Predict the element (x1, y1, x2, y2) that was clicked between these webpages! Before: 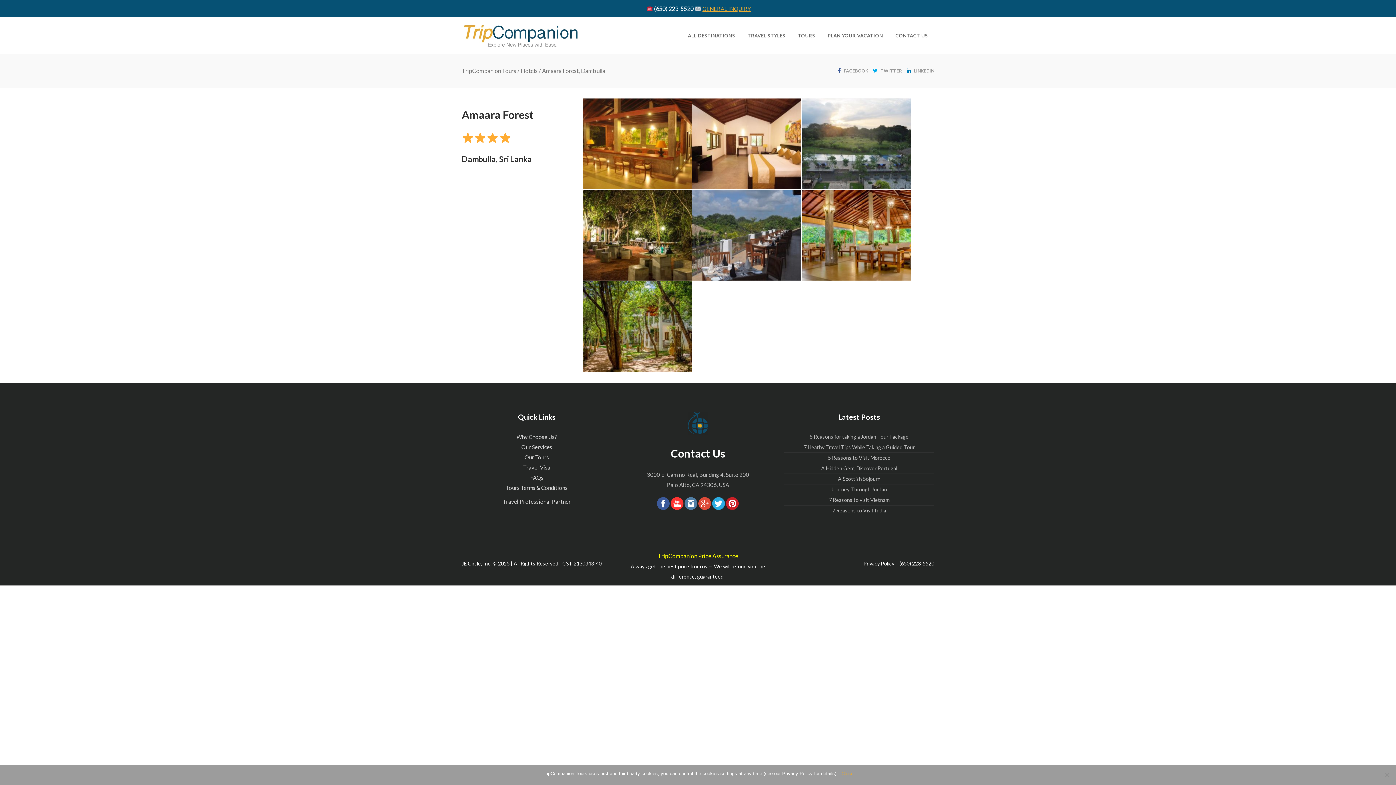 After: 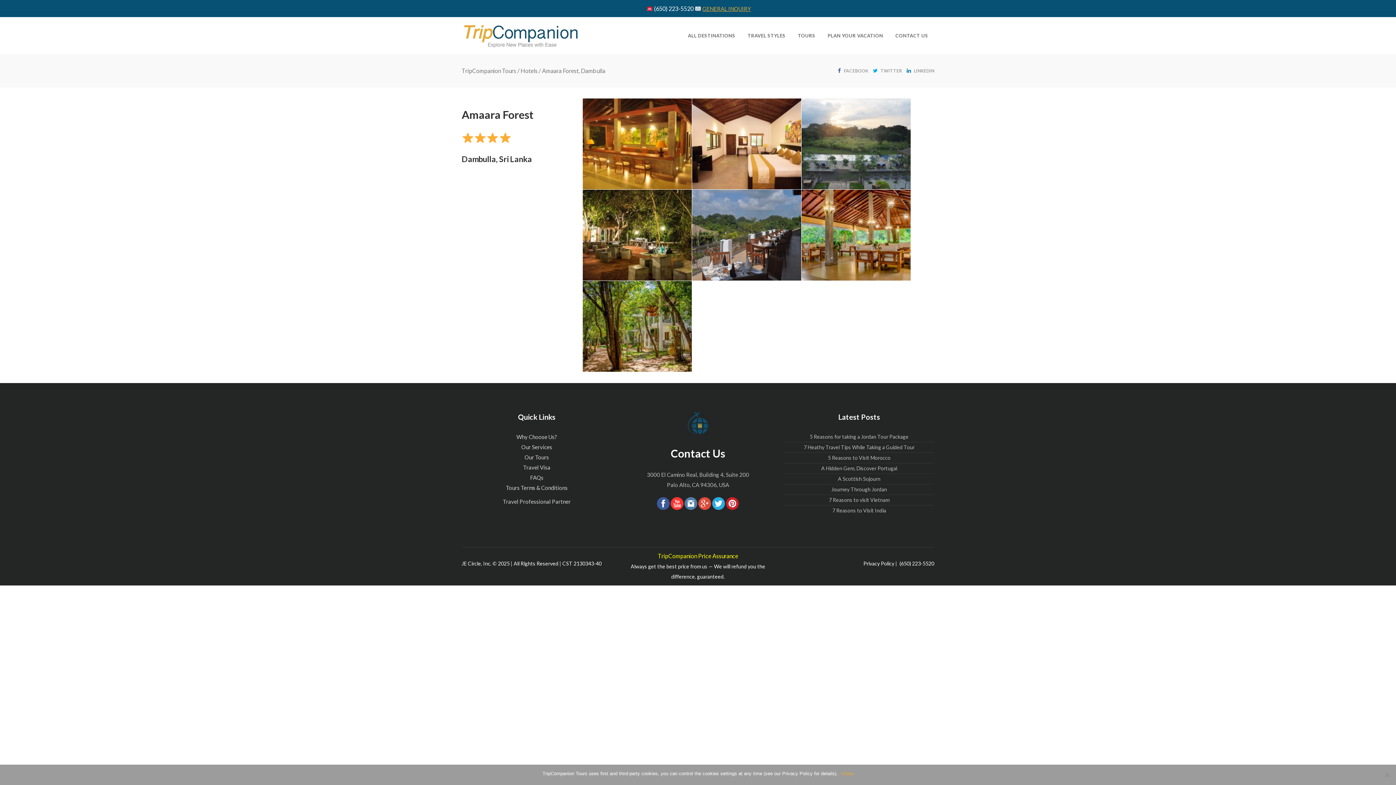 Action: bbox: (671, 504, 683, 511)